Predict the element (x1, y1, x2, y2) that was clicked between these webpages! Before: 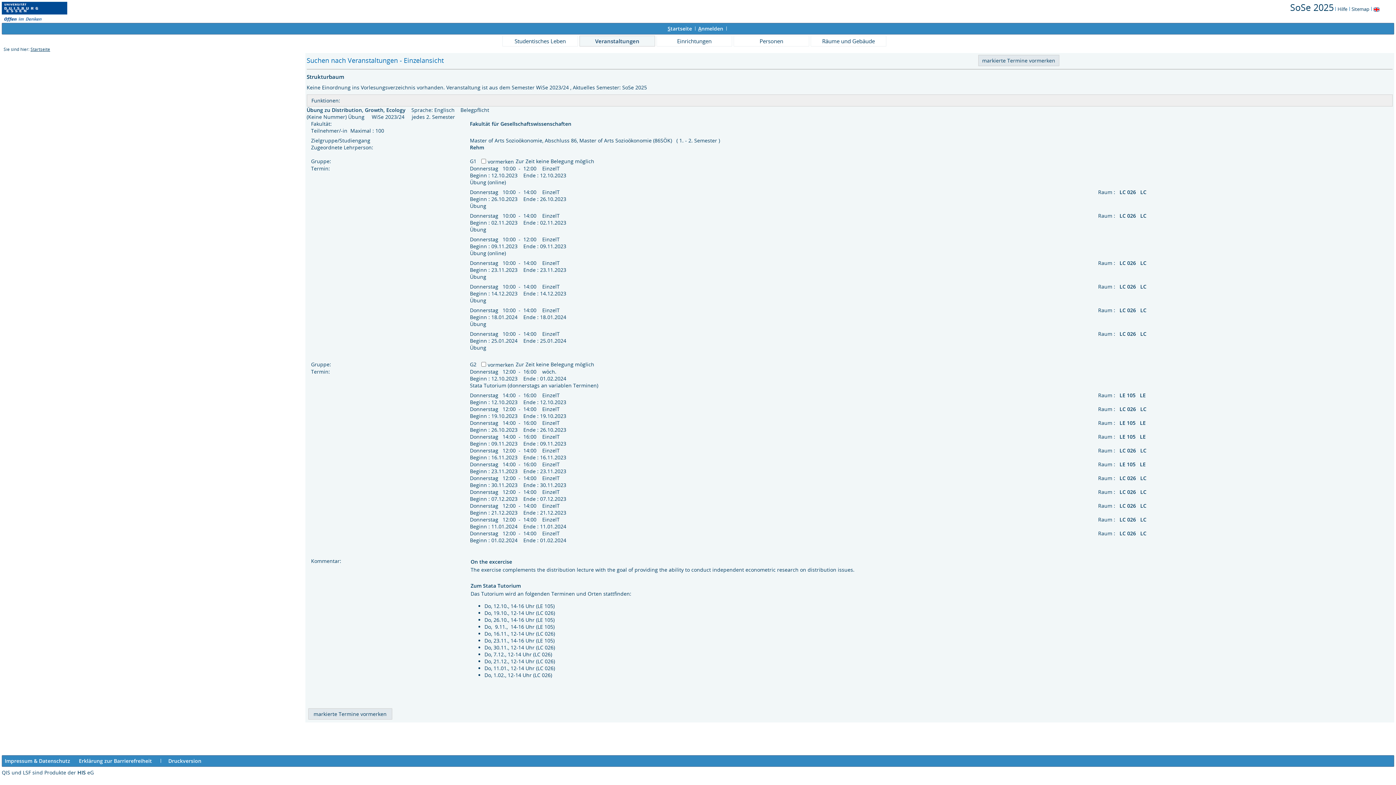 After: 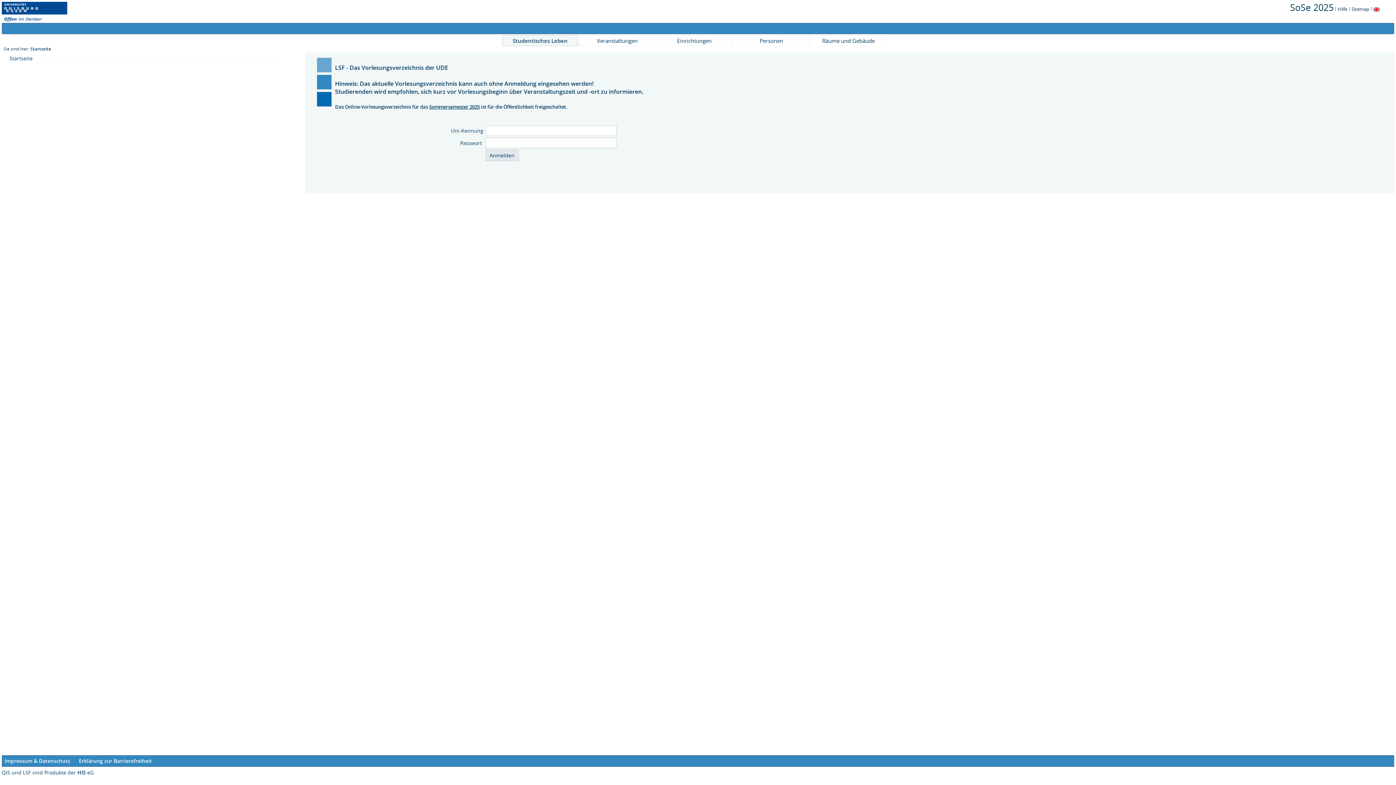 Action: bbox: (667, 25, 692, 32) label: Startseite